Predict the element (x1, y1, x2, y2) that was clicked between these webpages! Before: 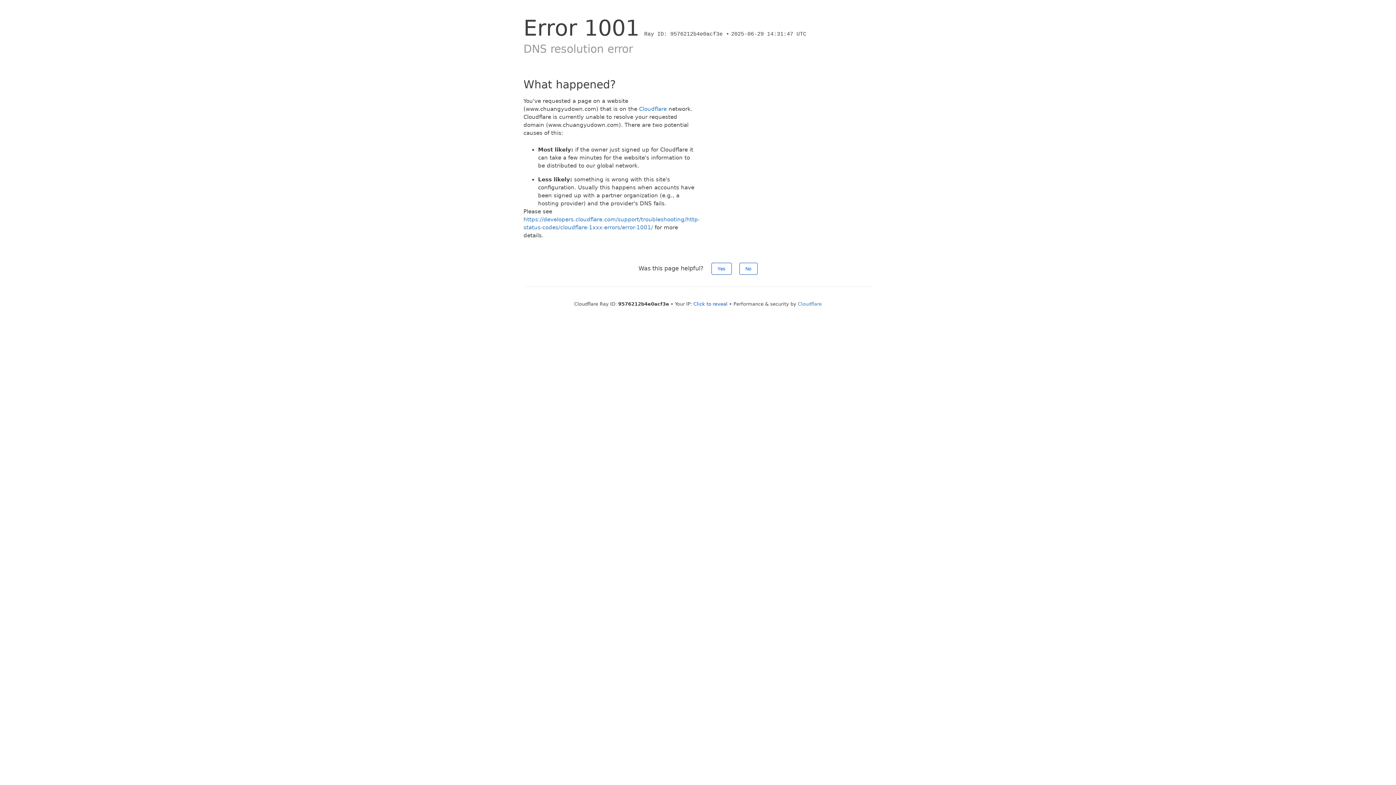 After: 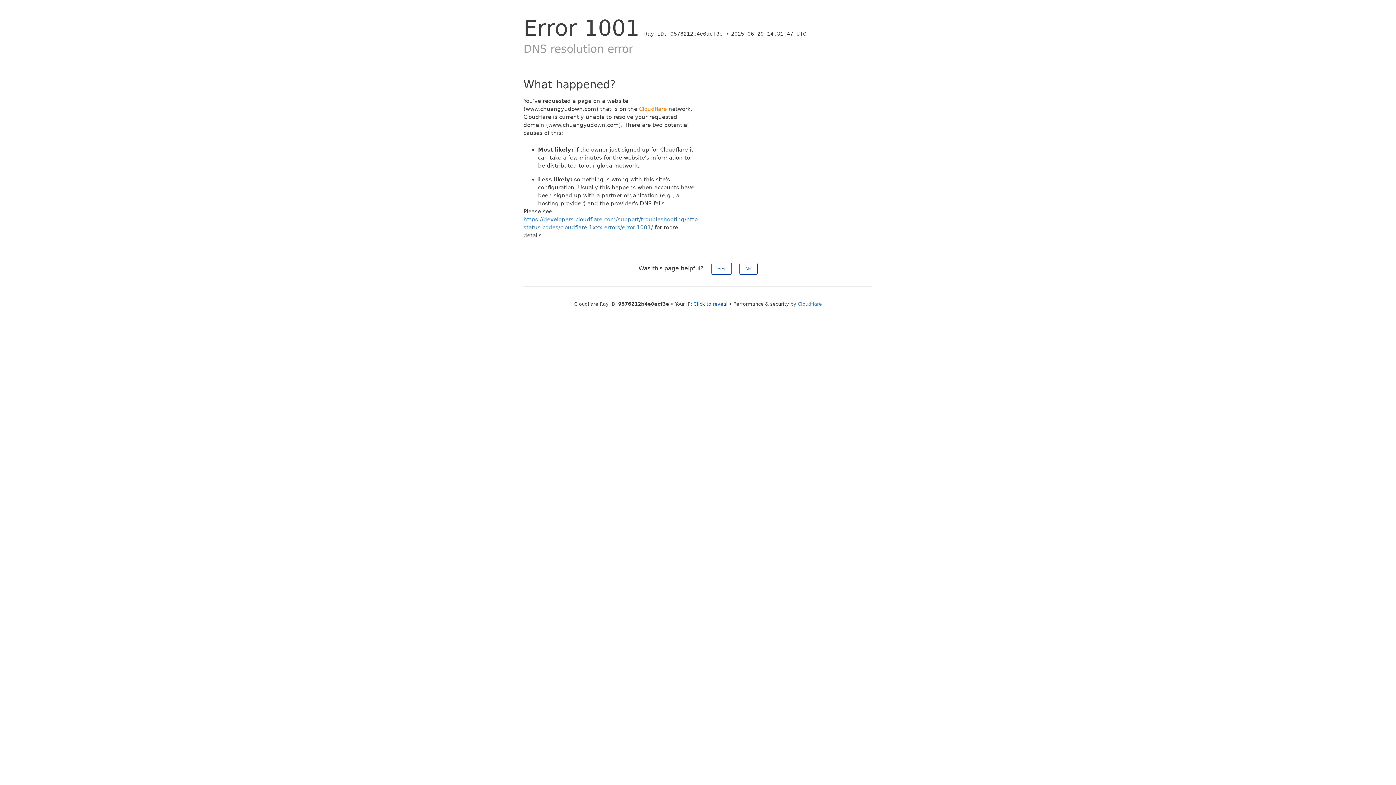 Action: label: Cloudflare bbox: (639, 105, 666, 112)